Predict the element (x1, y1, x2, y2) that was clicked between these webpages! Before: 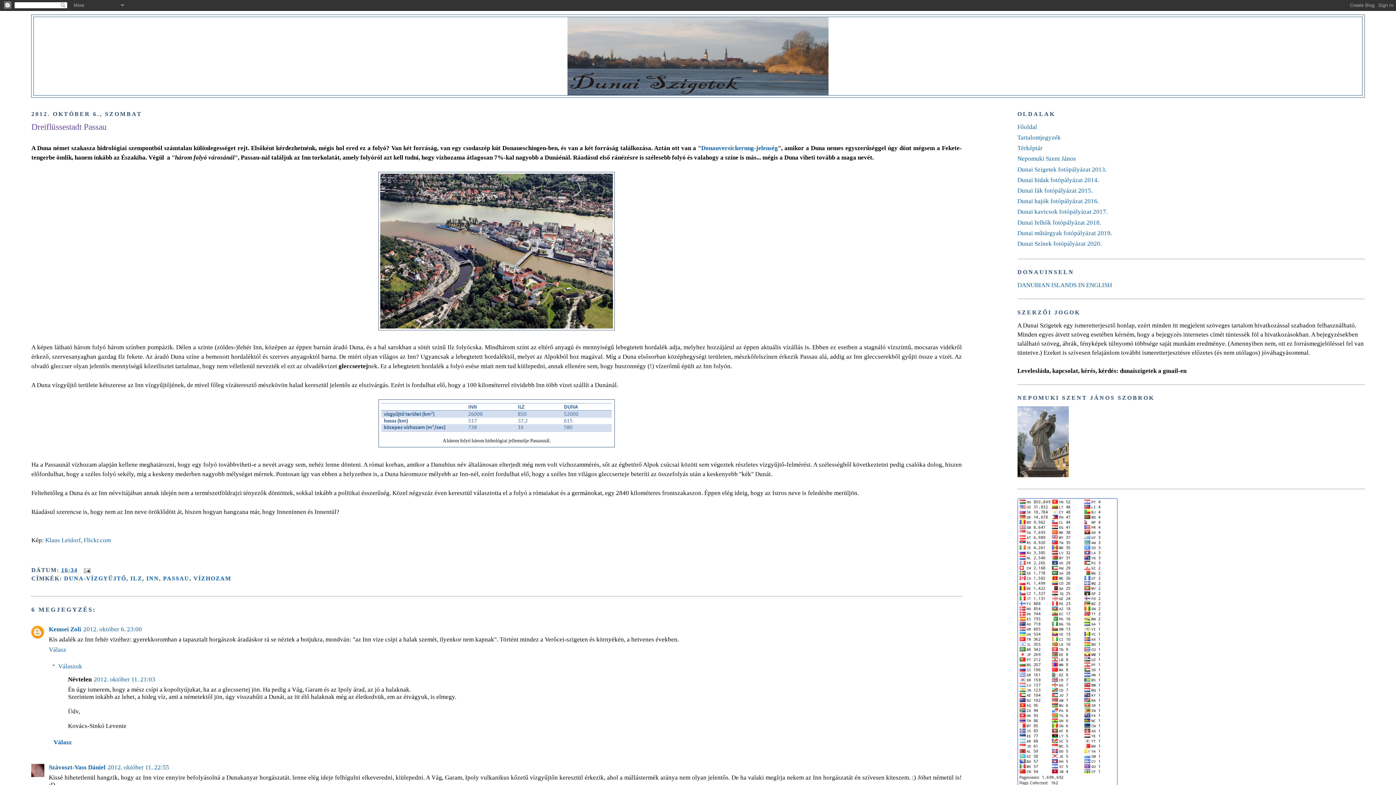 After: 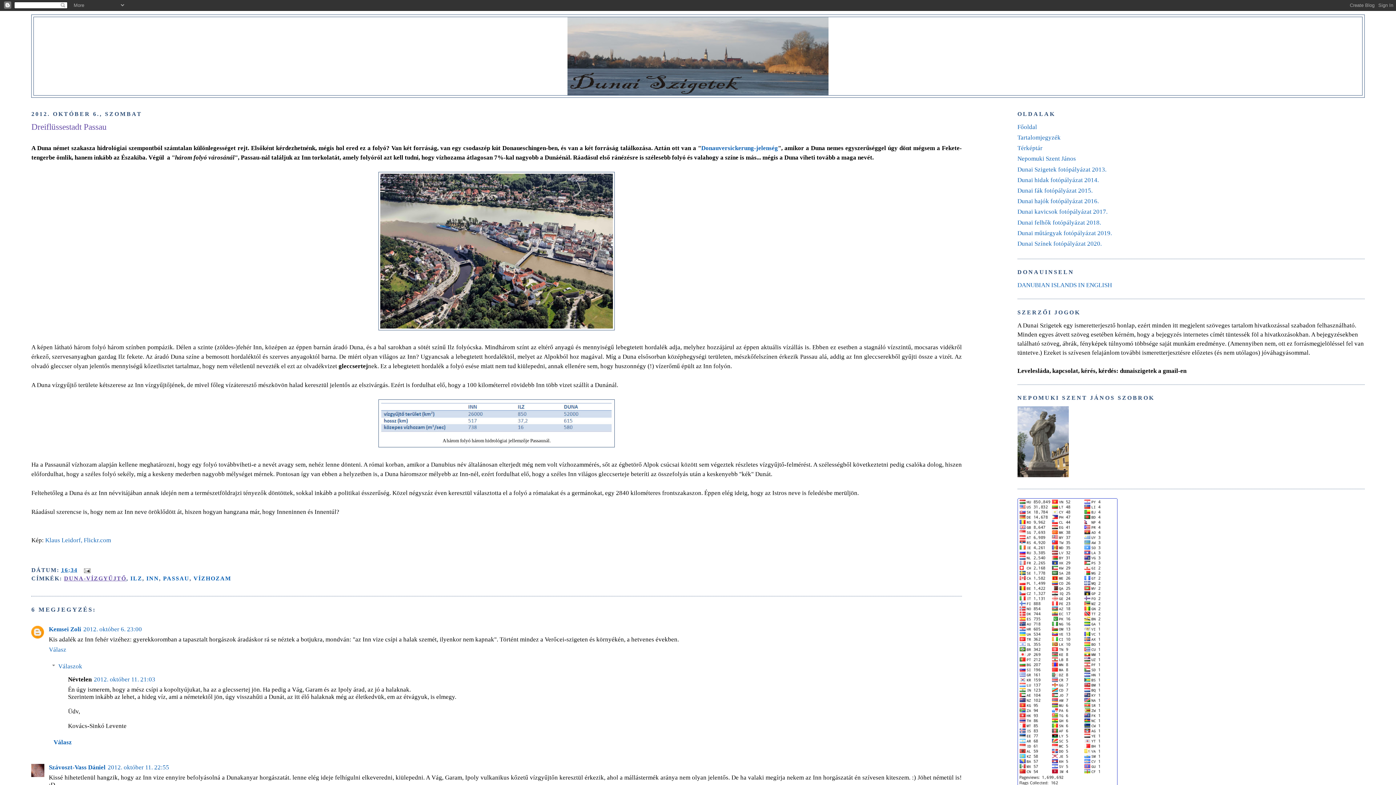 Action: label: DUNA-VÍZGYŰJTŐ bbox: (64, 575, 126, 581)